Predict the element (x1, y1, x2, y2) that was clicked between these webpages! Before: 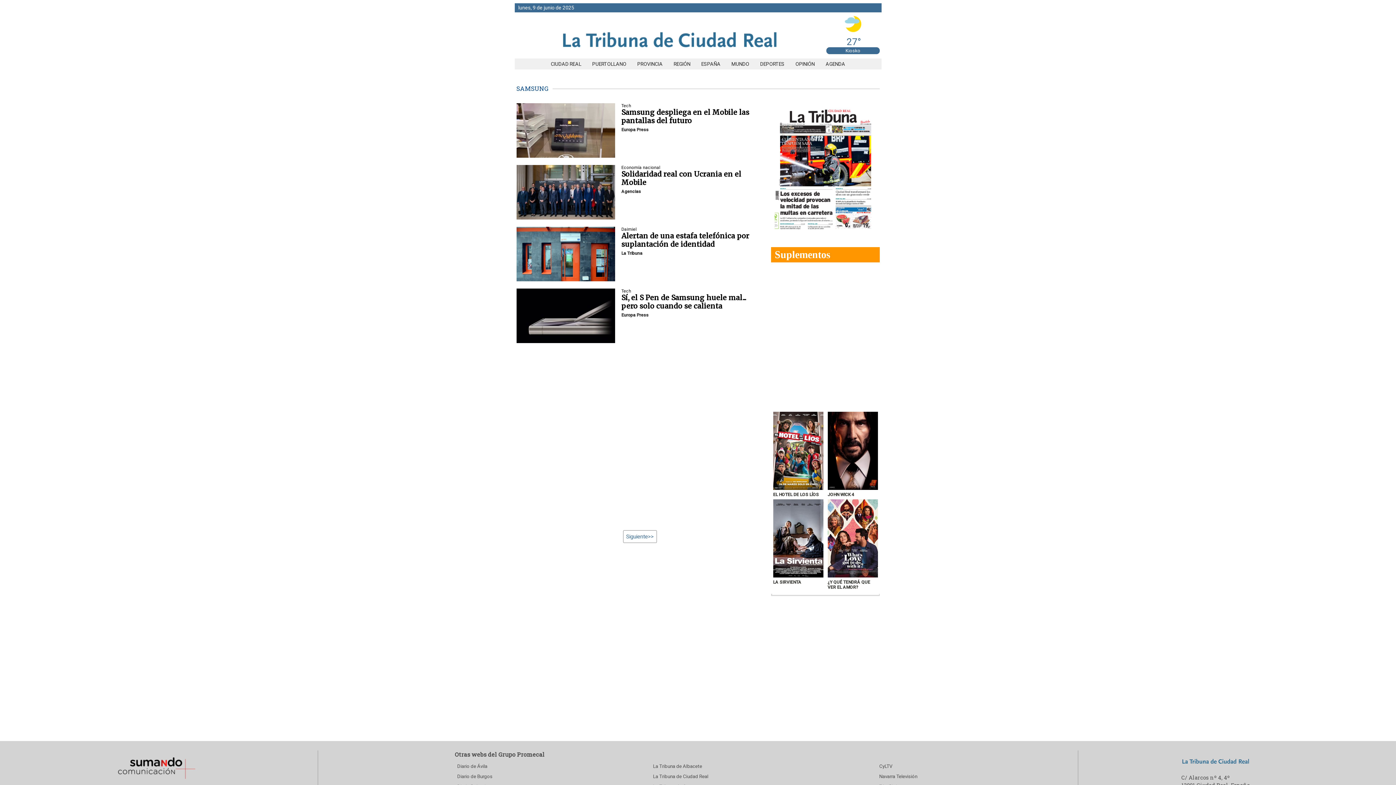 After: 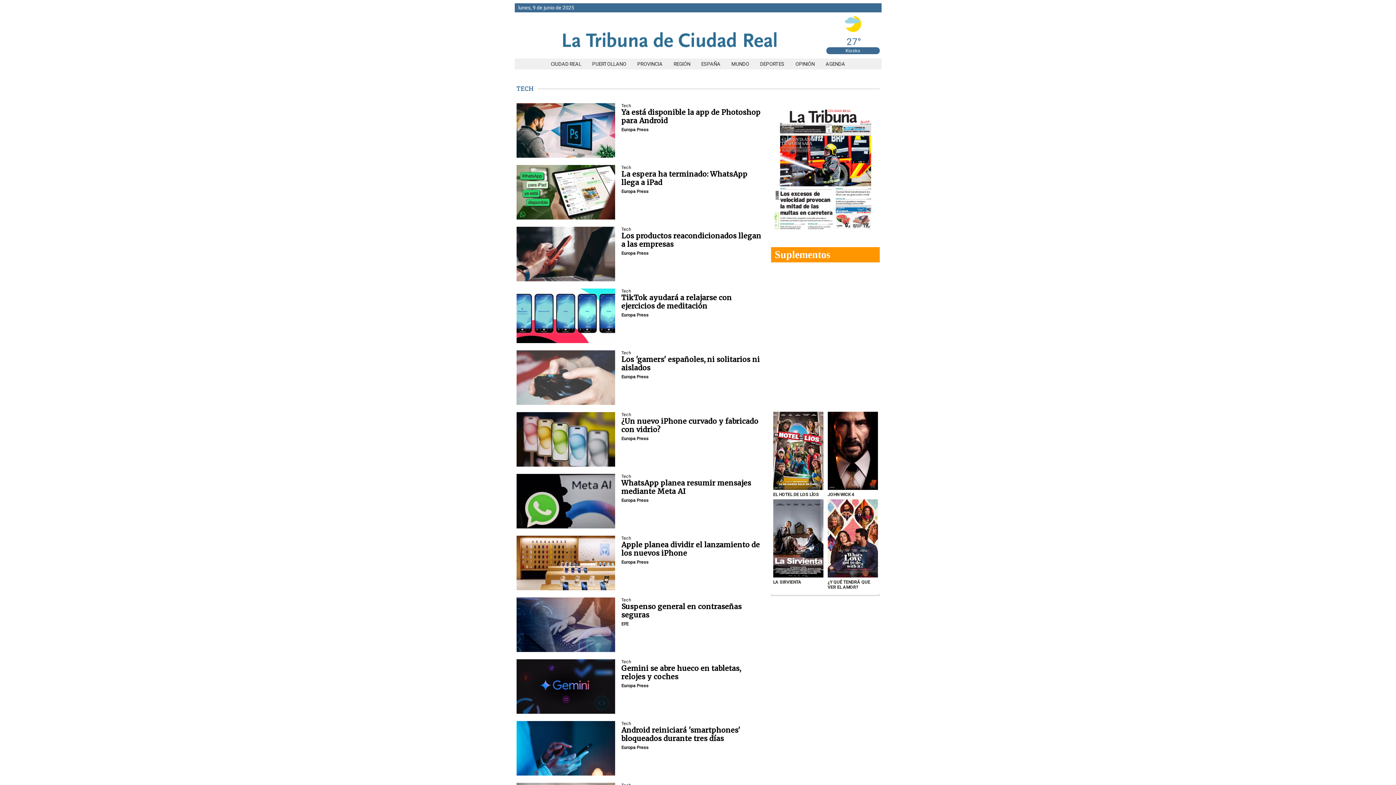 Action: label: seccion bbox: (621, 288, 631, 293)